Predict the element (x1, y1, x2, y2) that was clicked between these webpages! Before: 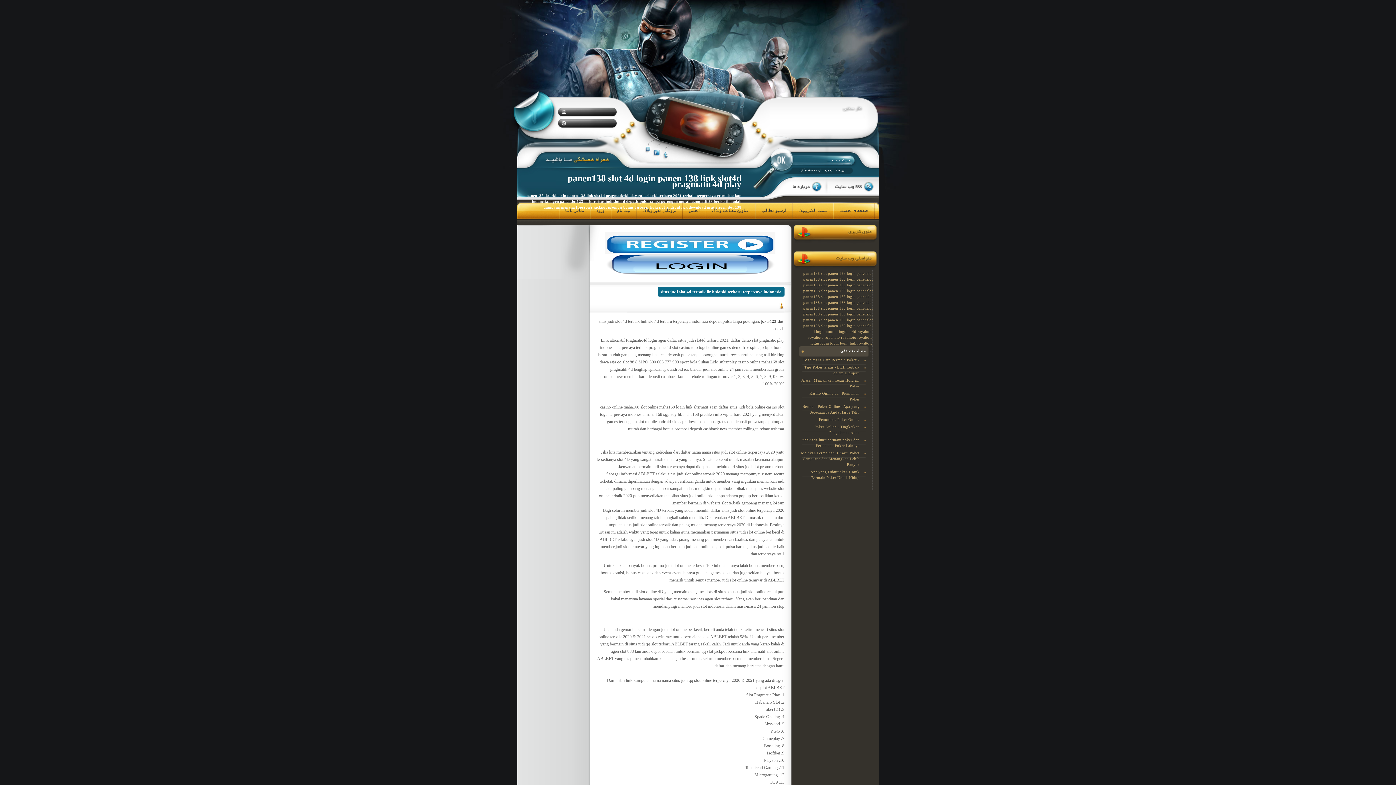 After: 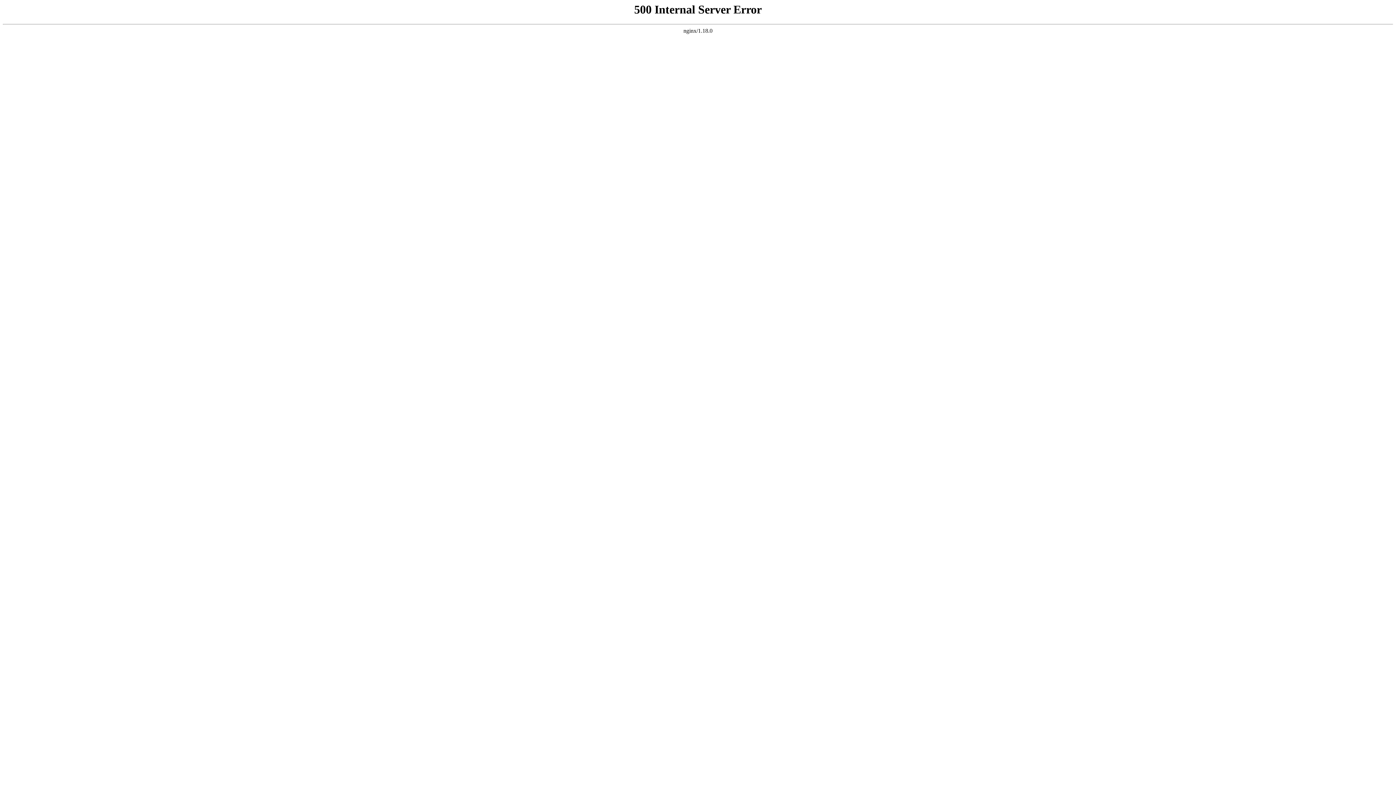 Action: label: آرشیو مطالب bbox: (761, 208, 786, 213)